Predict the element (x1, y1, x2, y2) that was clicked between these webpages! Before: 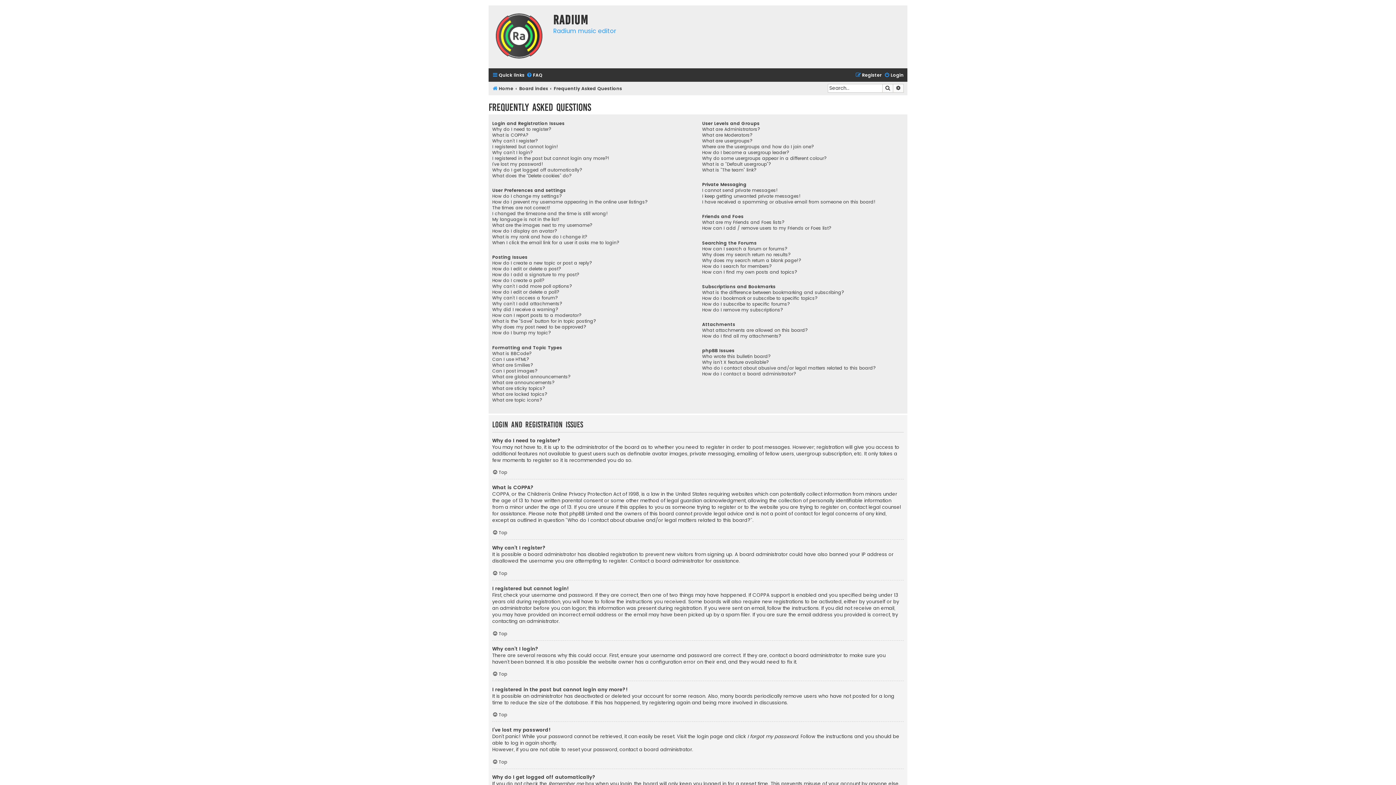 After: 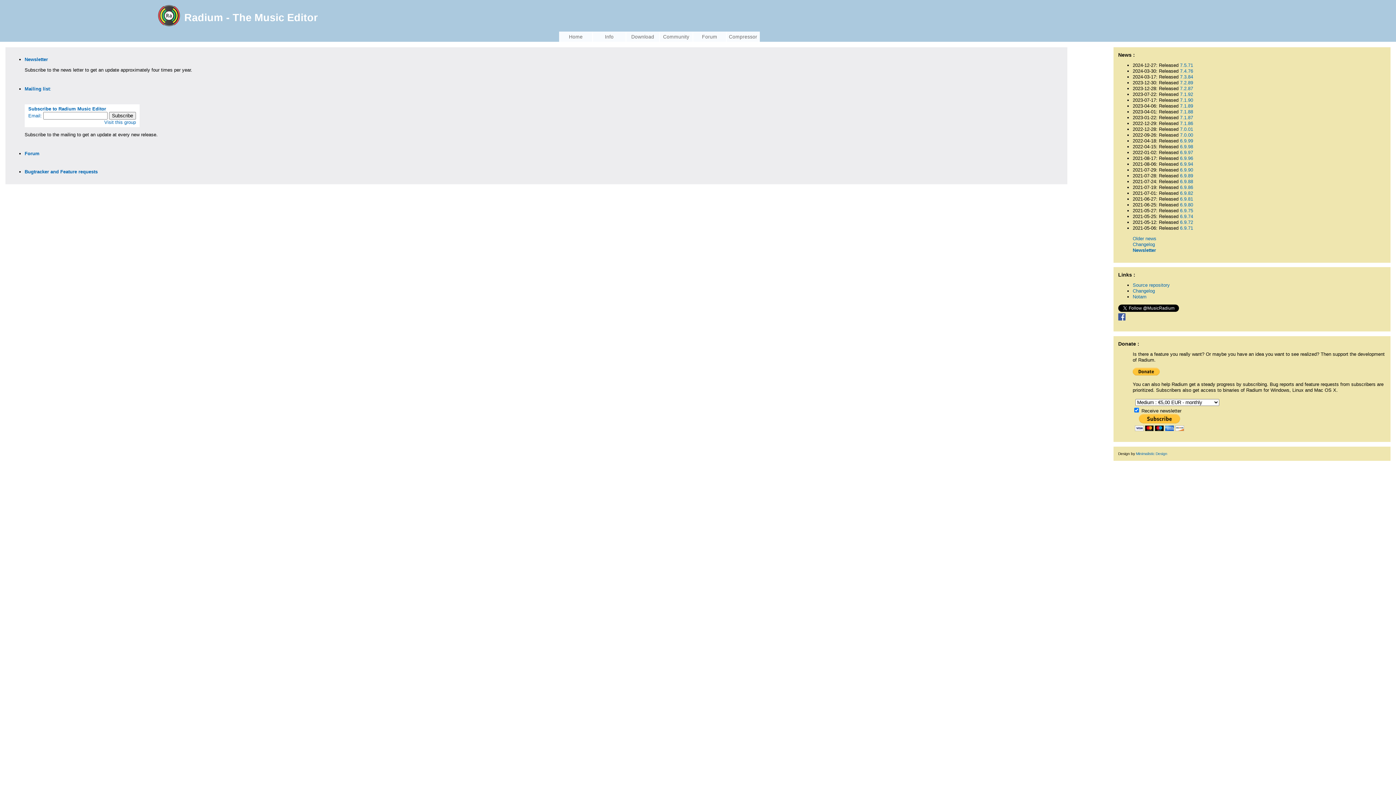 Action: bbox: (490, 7, 548, 66)